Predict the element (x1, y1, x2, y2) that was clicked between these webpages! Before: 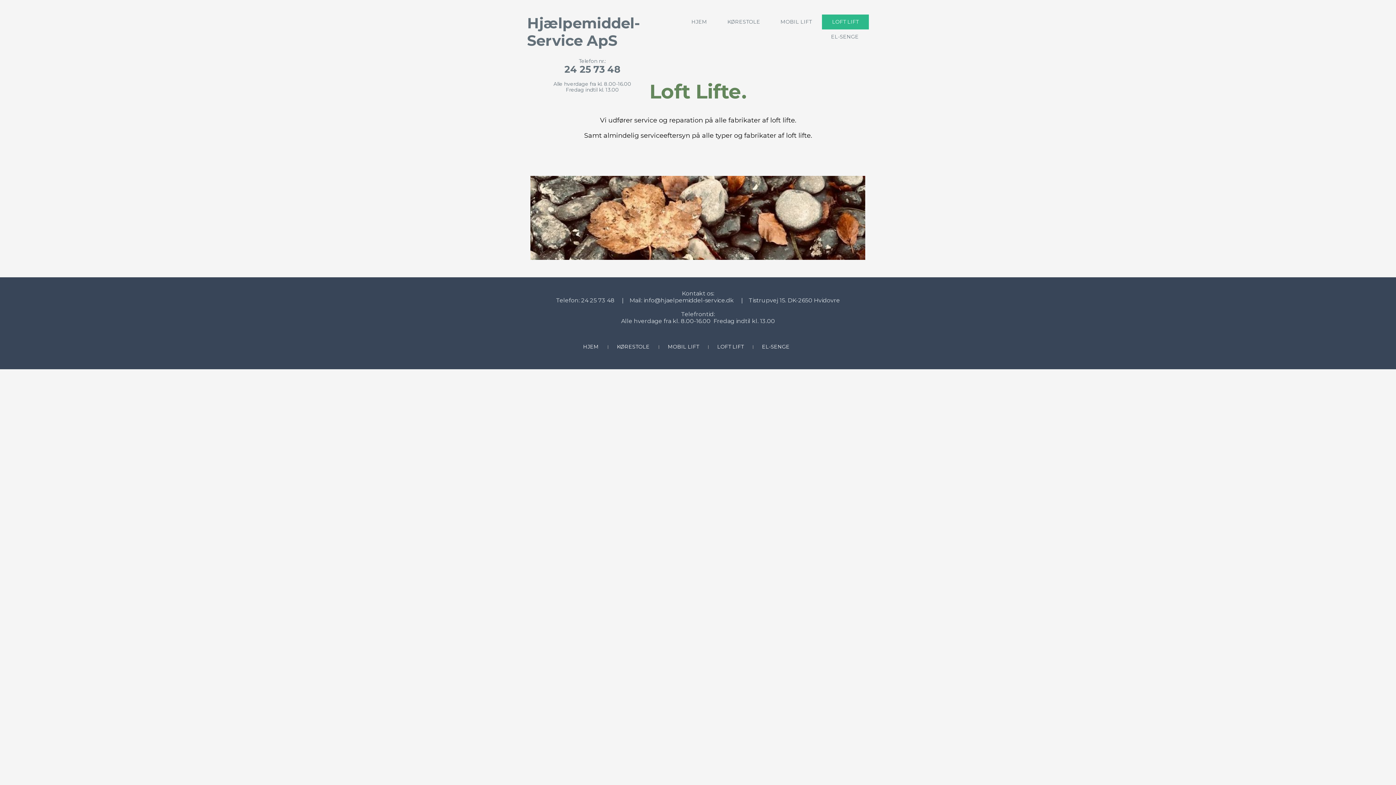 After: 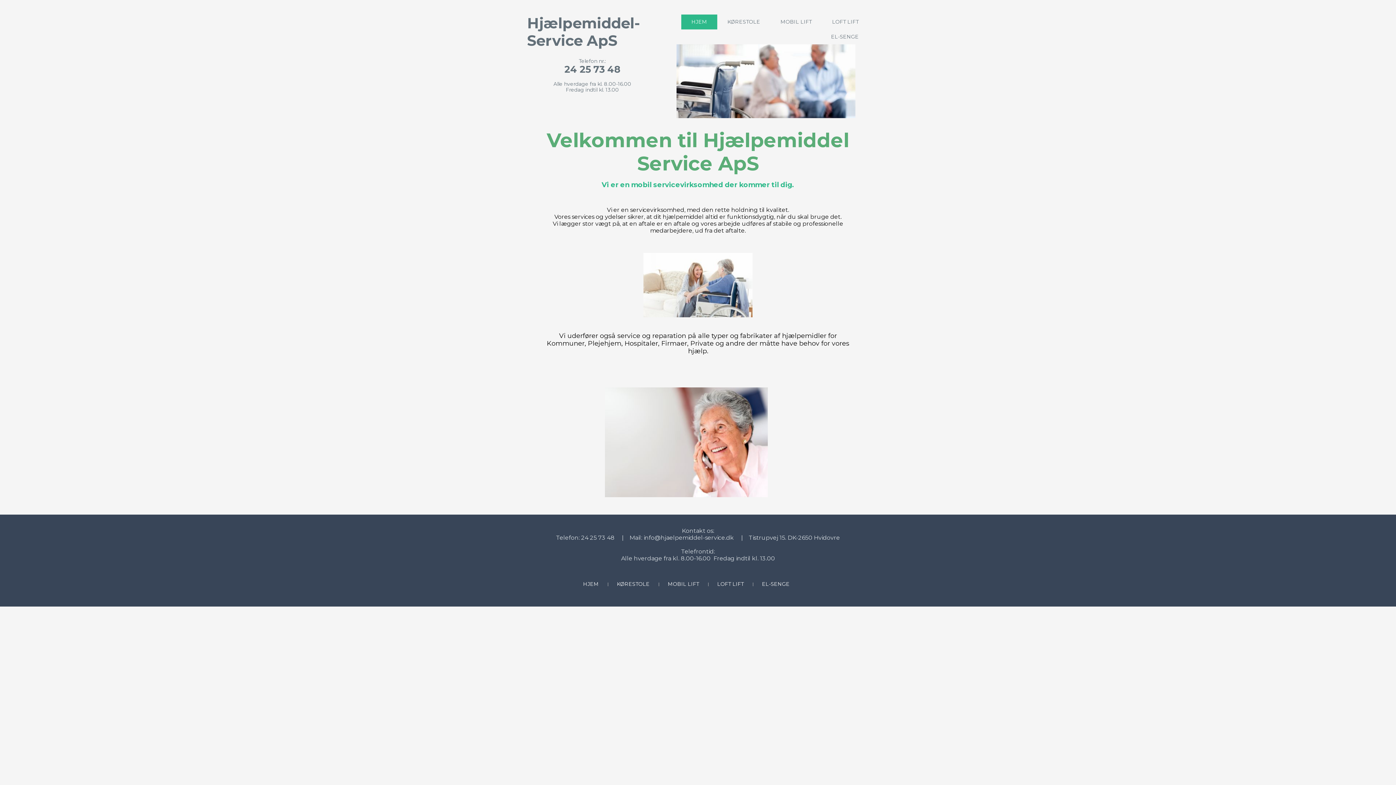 Action: bbox: (681, 14, 717, 29) label: HJEM